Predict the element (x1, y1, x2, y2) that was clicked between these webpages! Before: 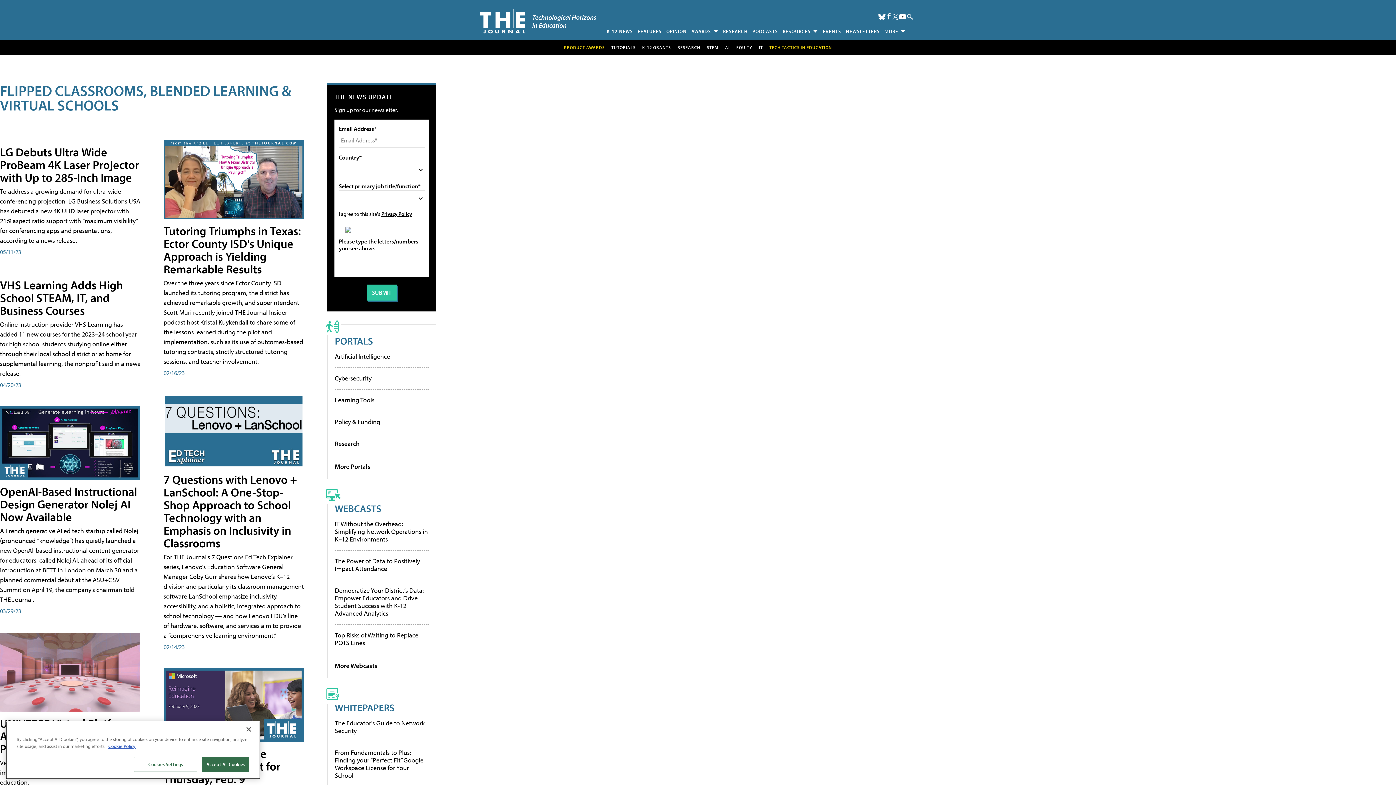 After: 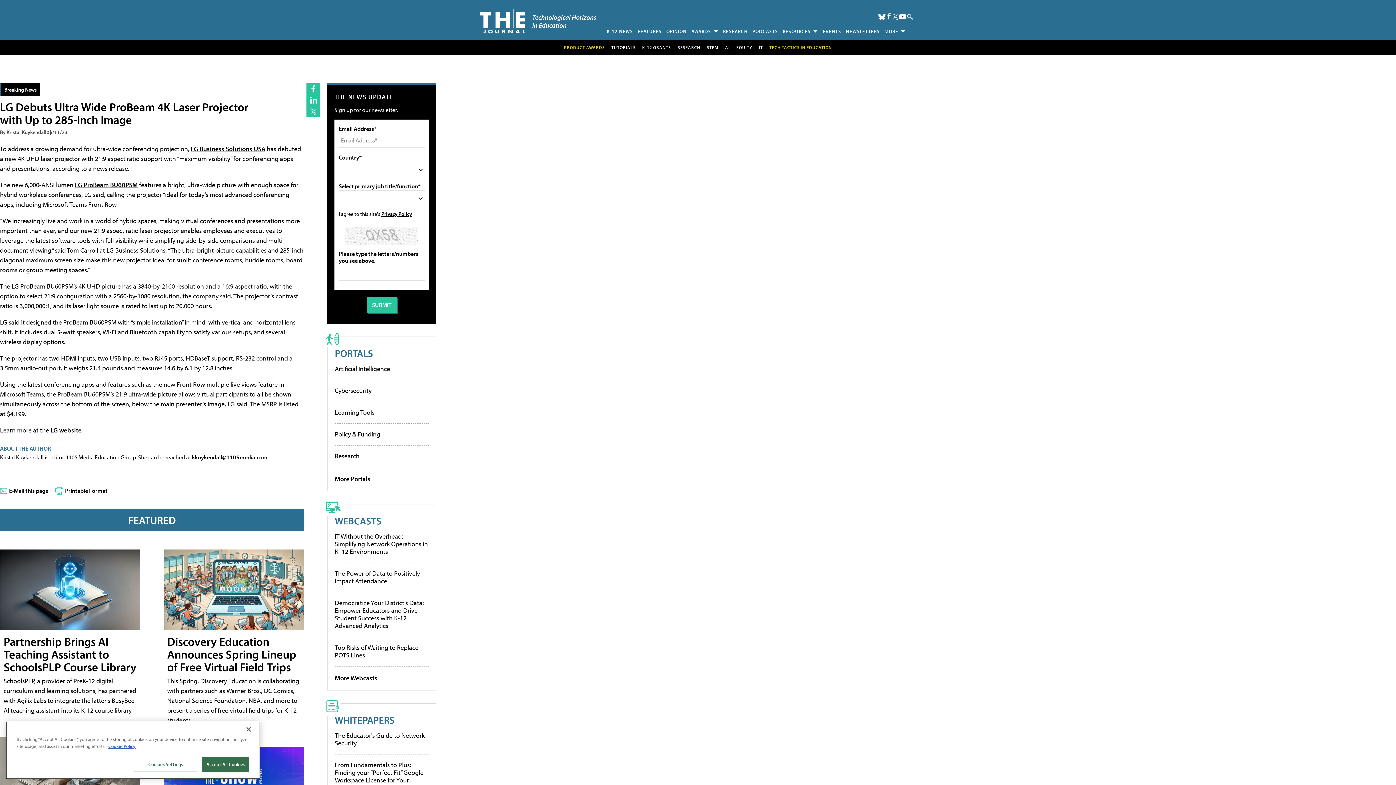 Action: bbox: (0, 144, 138, 184) label: LG Debuts Ultra Wide ProBeam 4K Laser Projector with Up to 285-Inch Image